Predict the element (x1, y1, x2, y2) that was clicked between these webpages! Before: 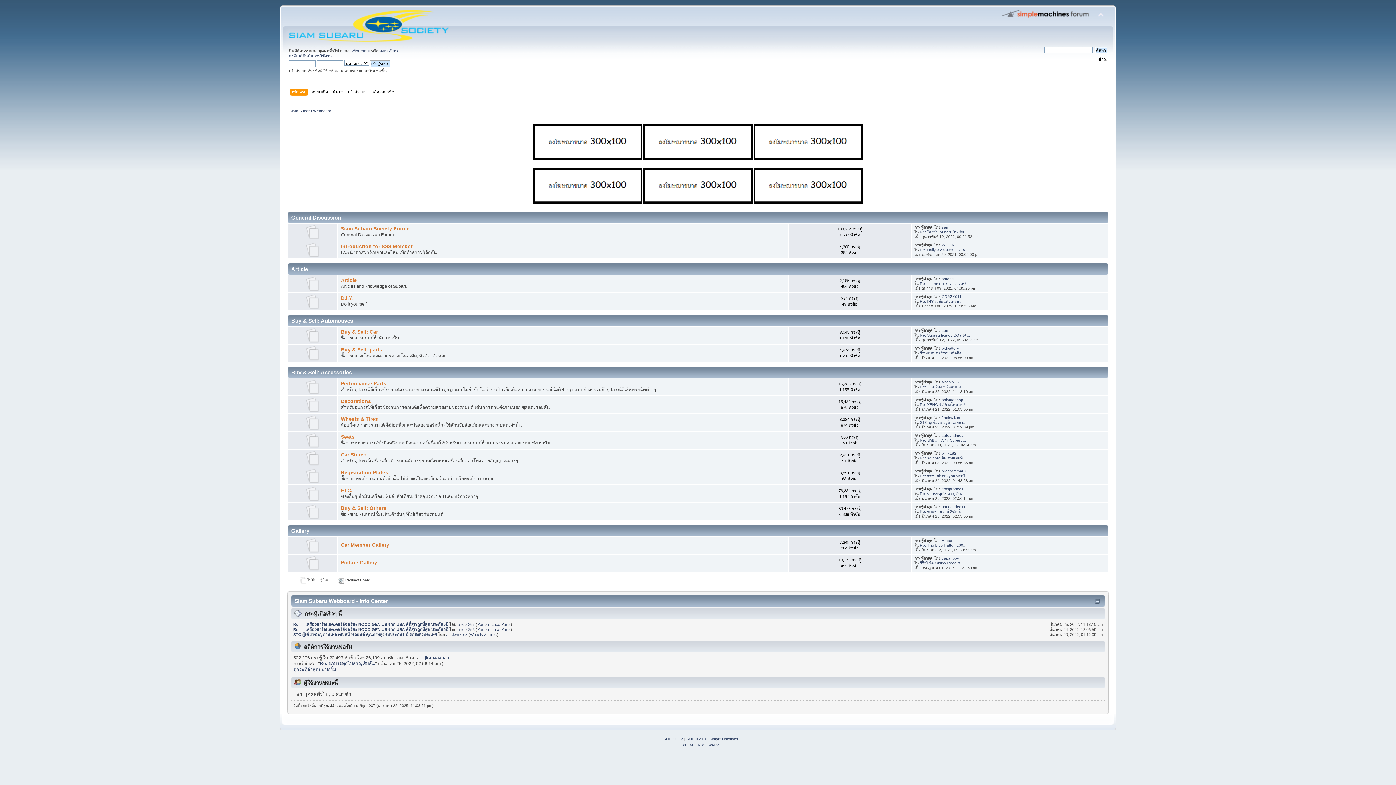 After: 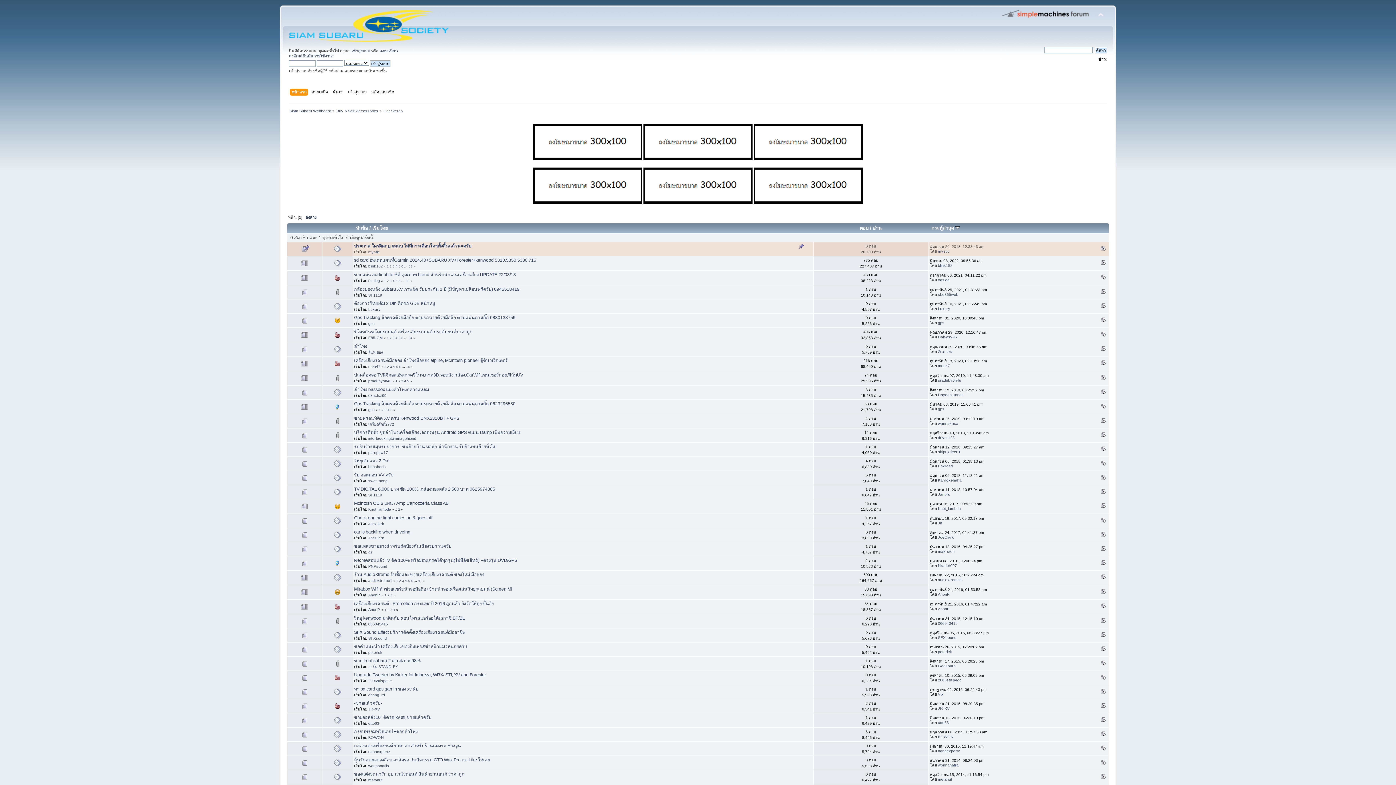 Action: bbox: (340, 452, 366, 457) label: Car Stereo